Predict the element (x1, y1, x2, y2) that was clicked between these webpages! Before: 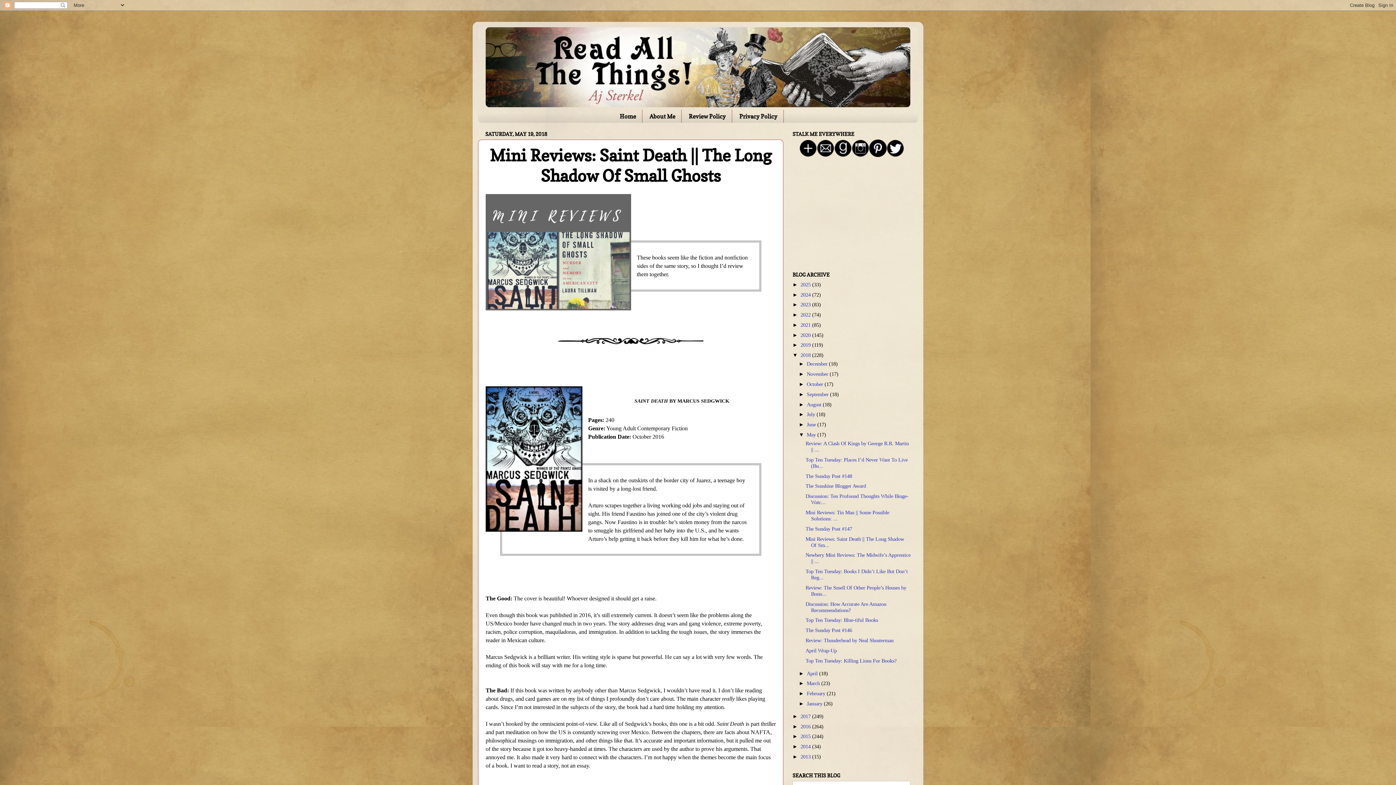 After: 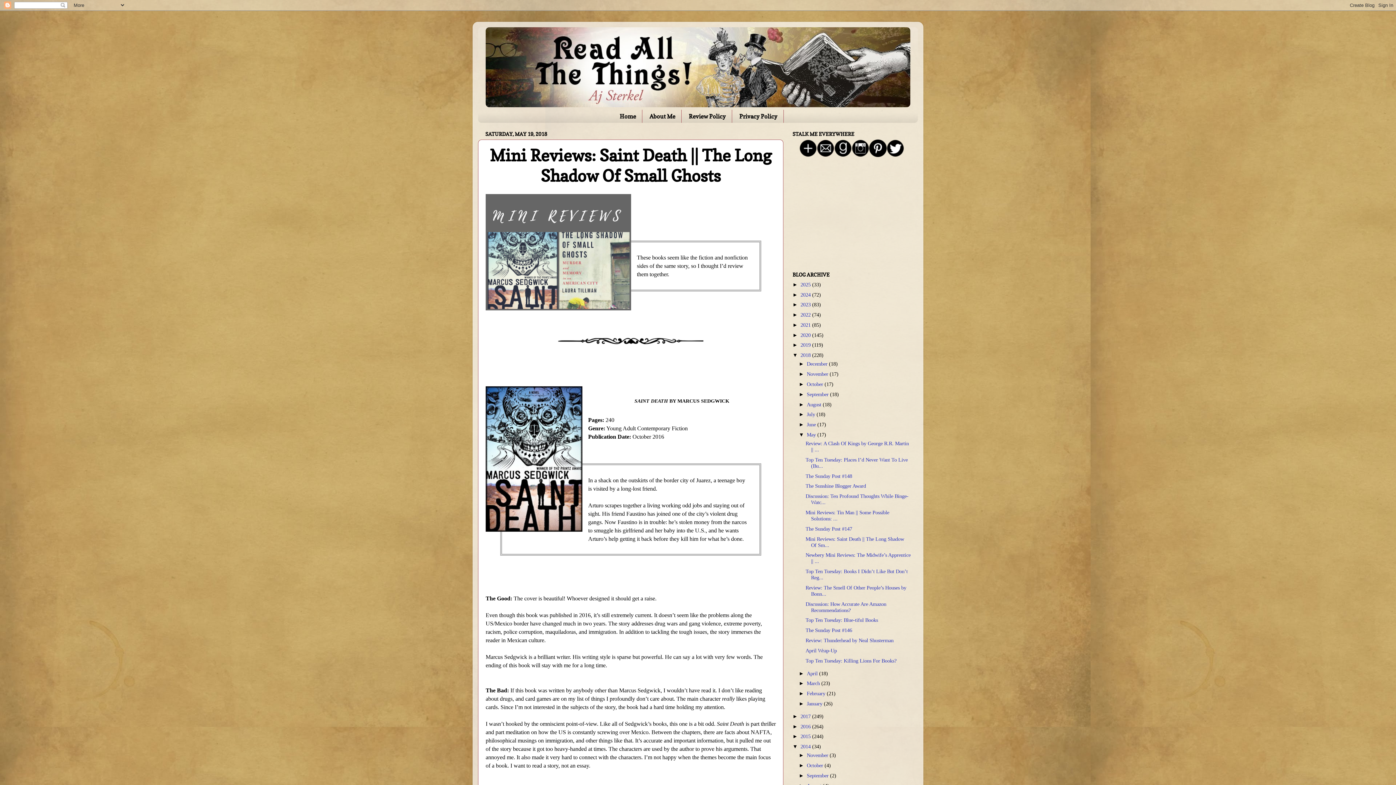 Action: label: ►   bbox: (792, 744, 800, 749)